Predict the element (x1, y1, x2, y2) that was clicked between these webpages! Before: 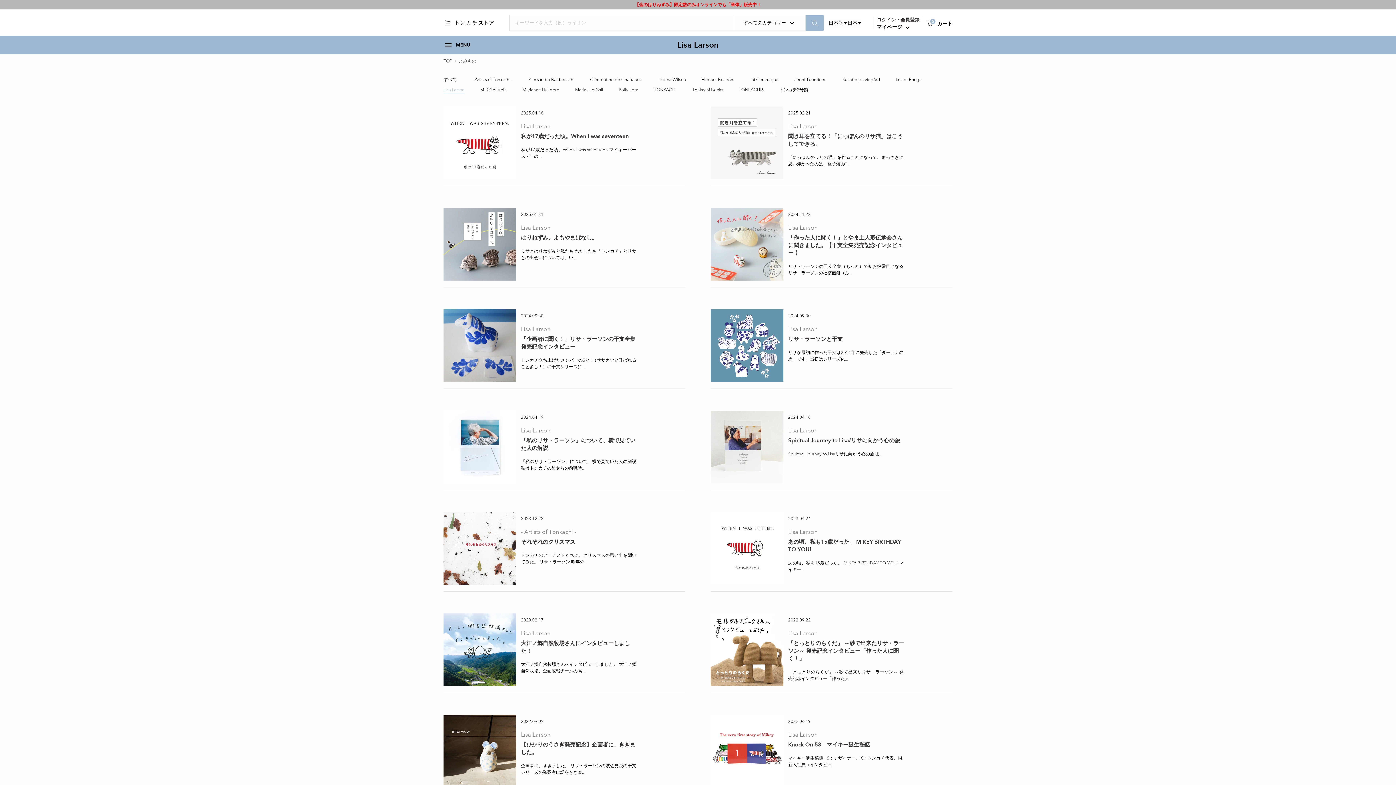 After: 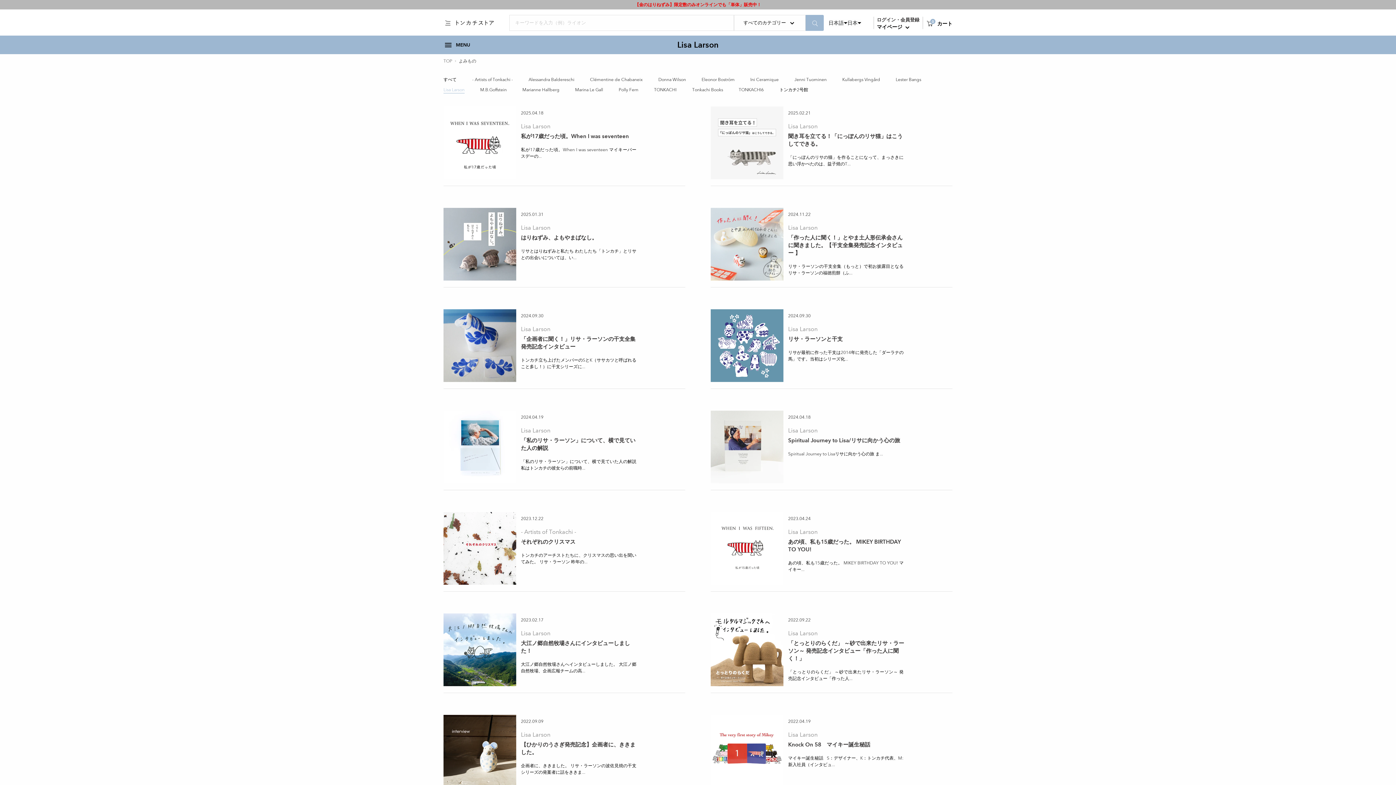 Action: label: Lisa Larson bbox: (443, 87, 464, 92)